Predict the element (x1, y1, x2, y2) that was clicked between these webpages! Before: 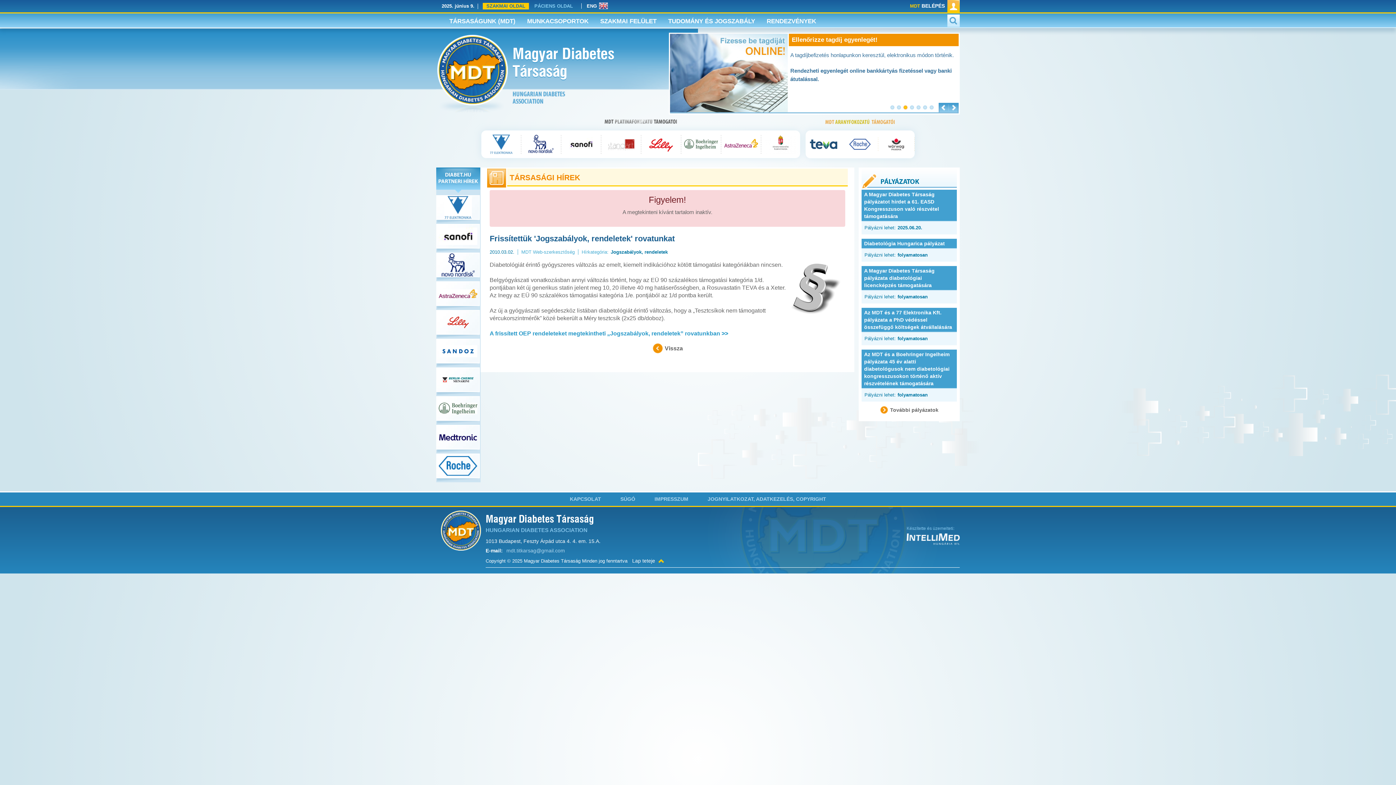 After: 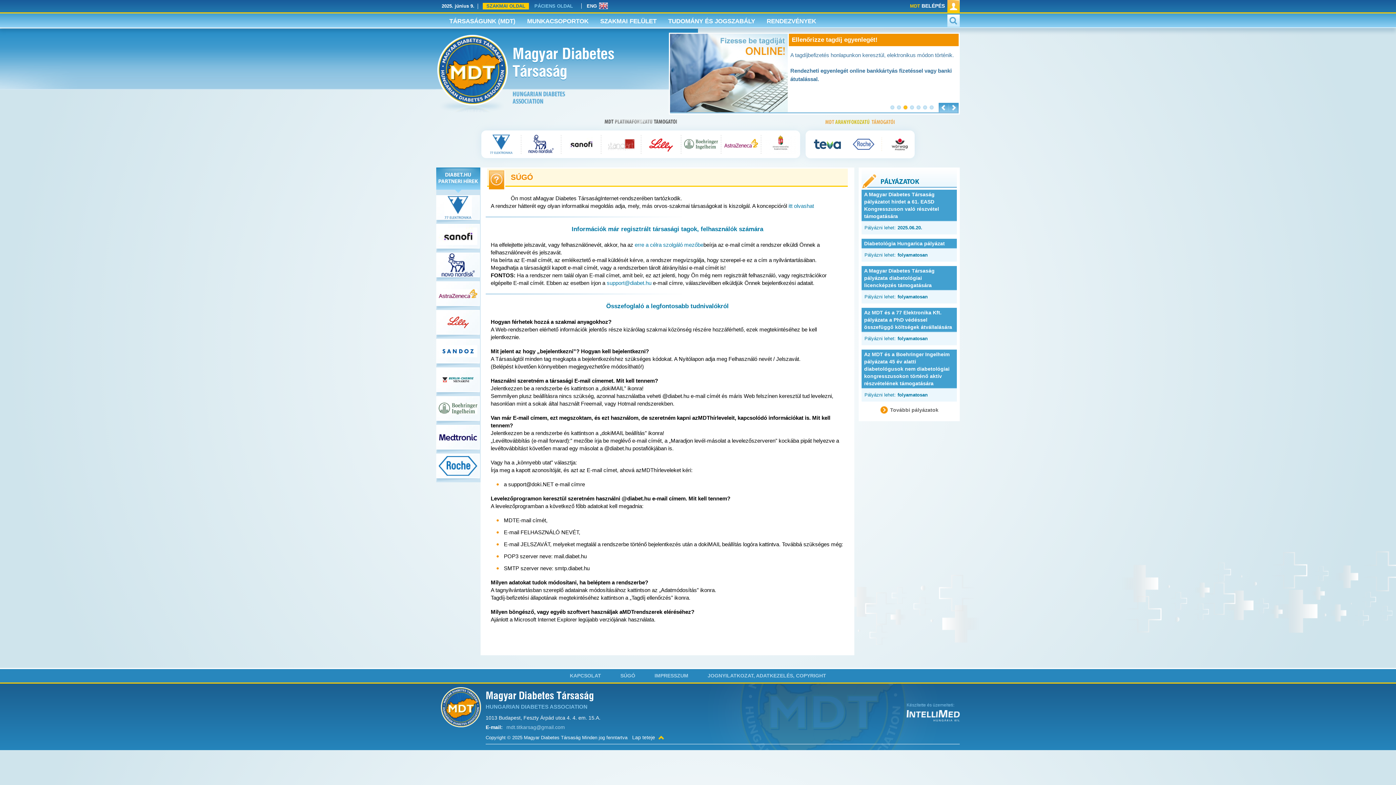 Action: bbox: (616, 492, 639, 506) label: SÚGÓ